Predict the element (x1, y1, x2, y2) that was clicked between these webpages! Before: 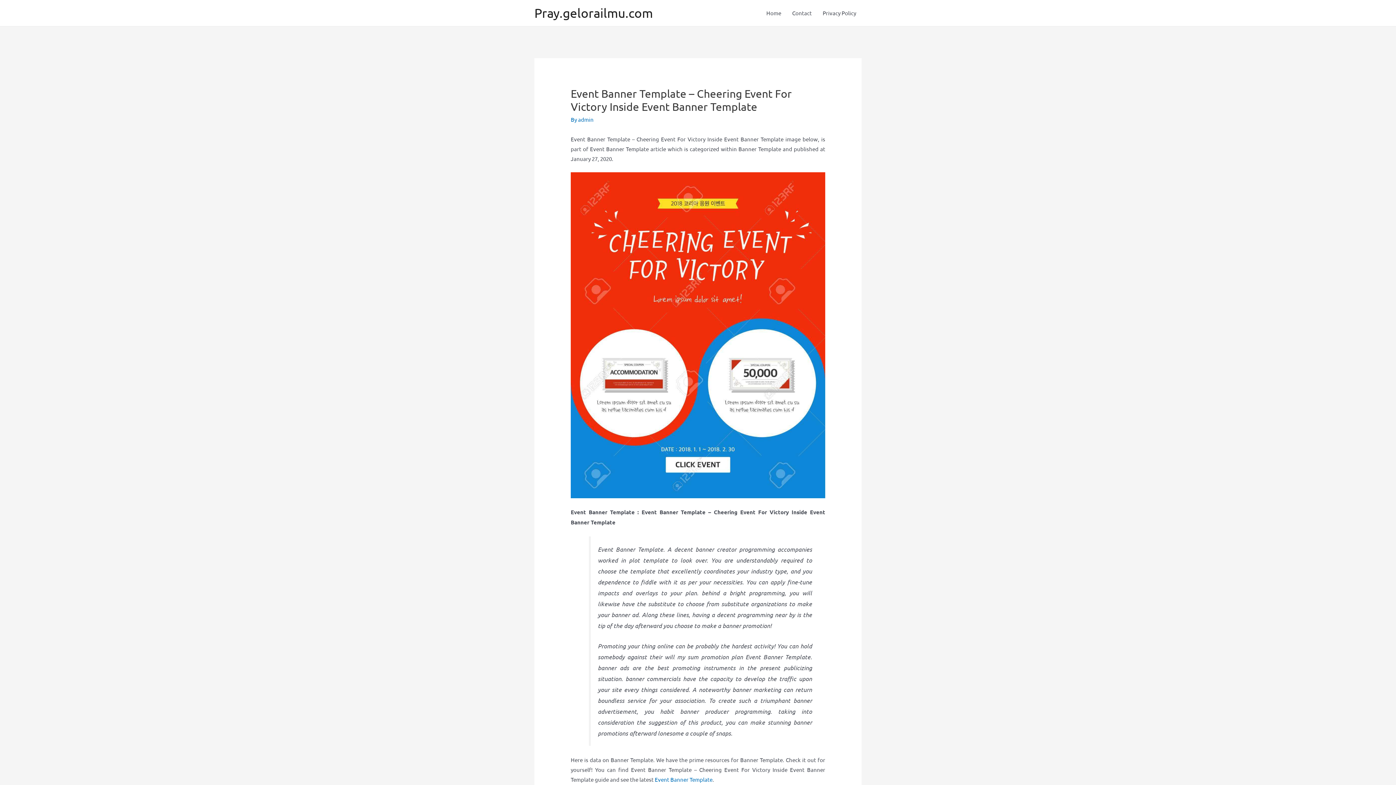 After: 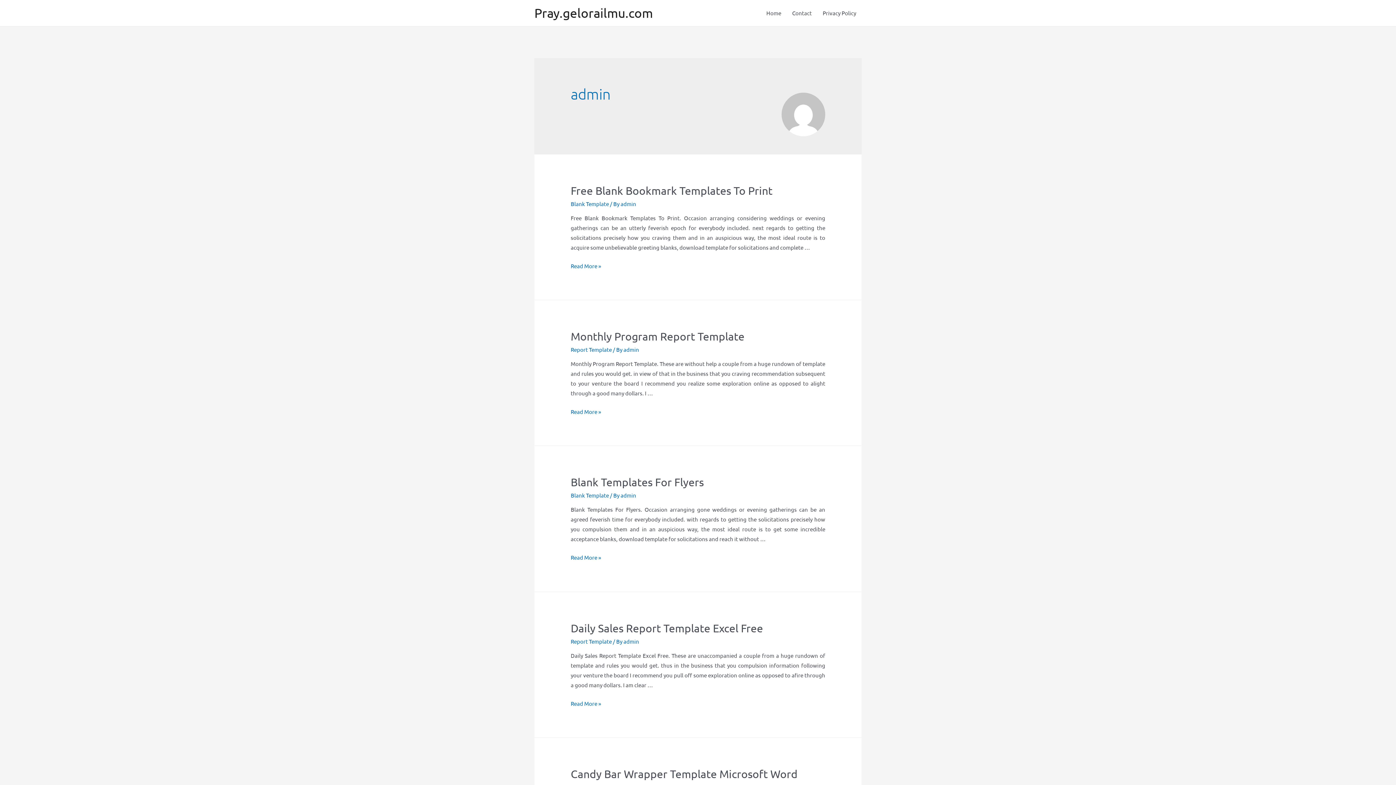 Action: bbox: (578, 116, 593, 122) label: admin